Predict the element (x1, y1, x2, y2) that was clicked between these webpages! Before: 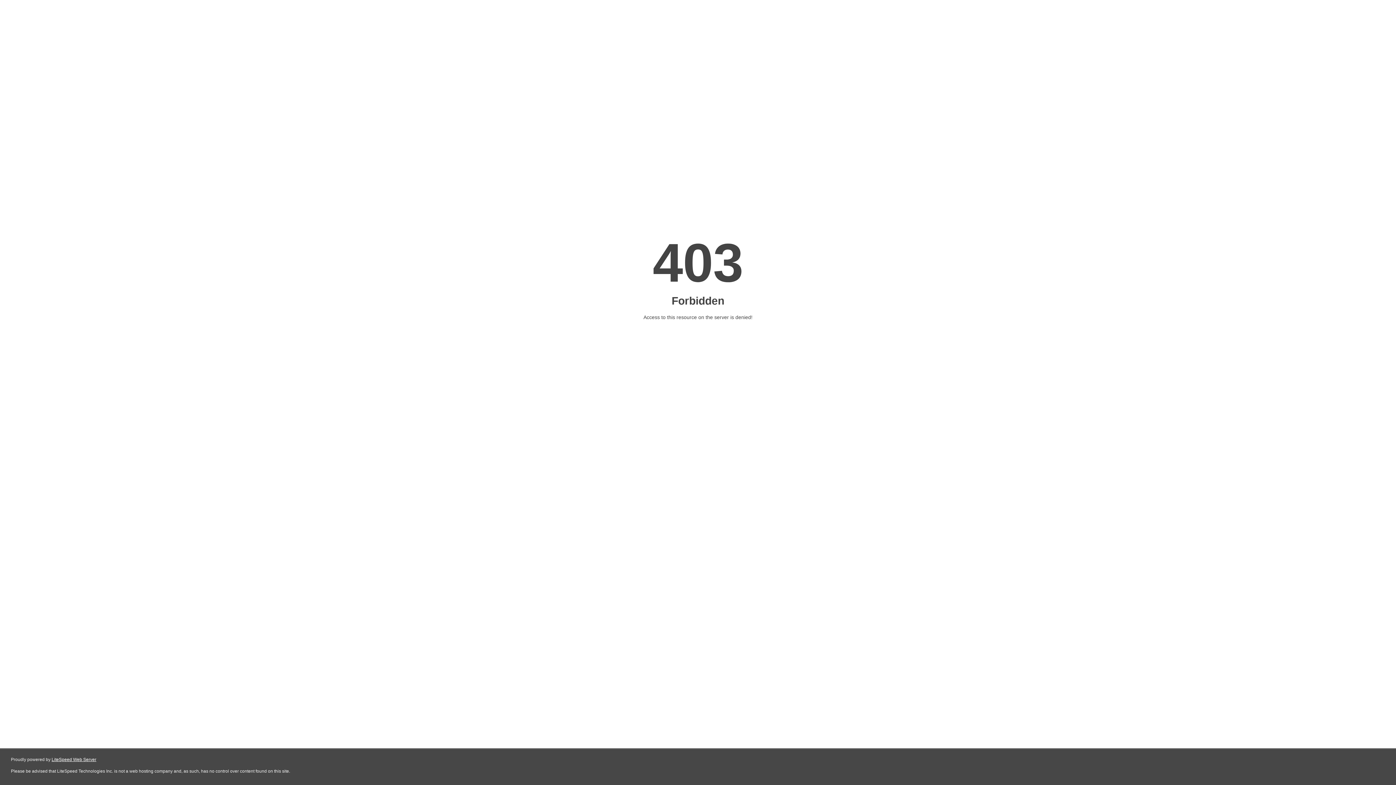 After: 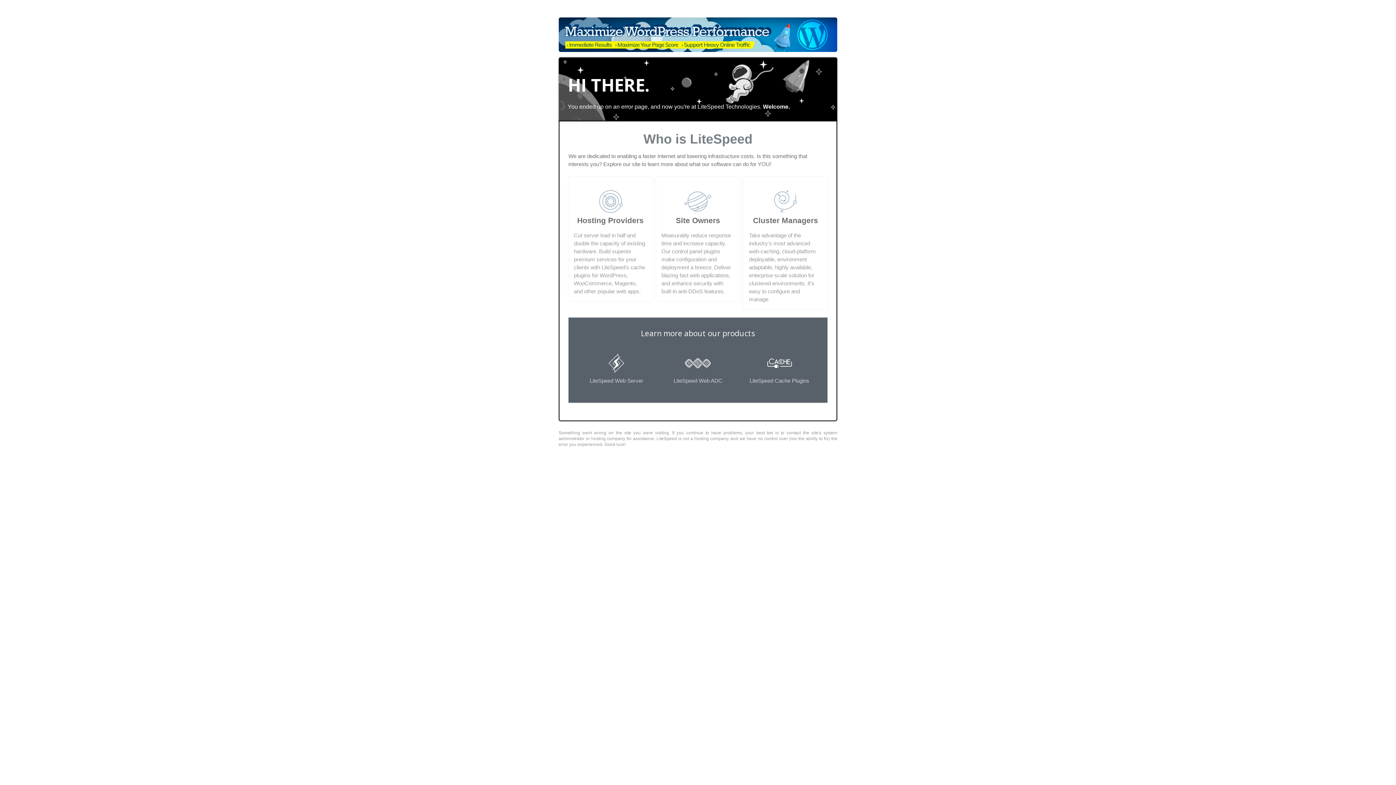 Action: bbox: (51, 757, 96, 762) label: LiteSpeed Web Server